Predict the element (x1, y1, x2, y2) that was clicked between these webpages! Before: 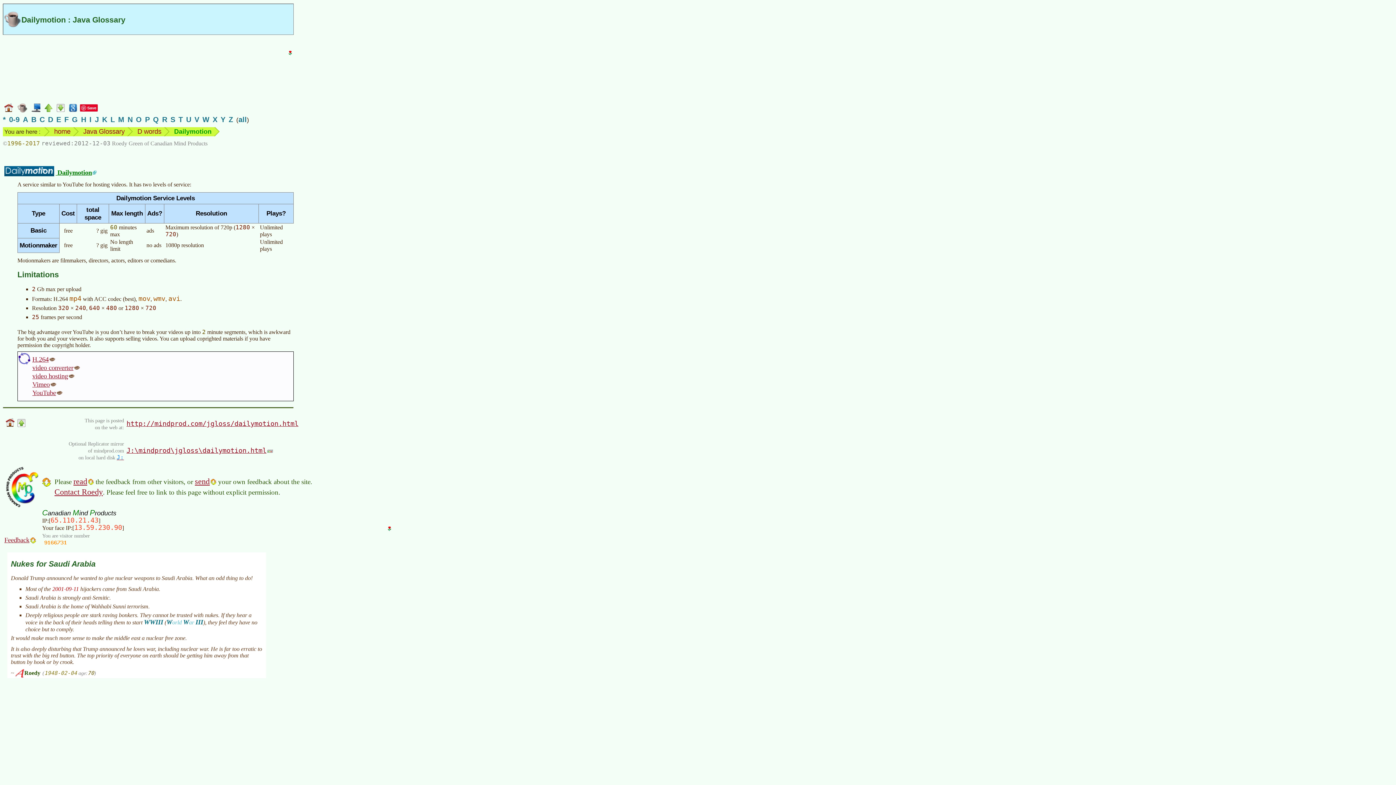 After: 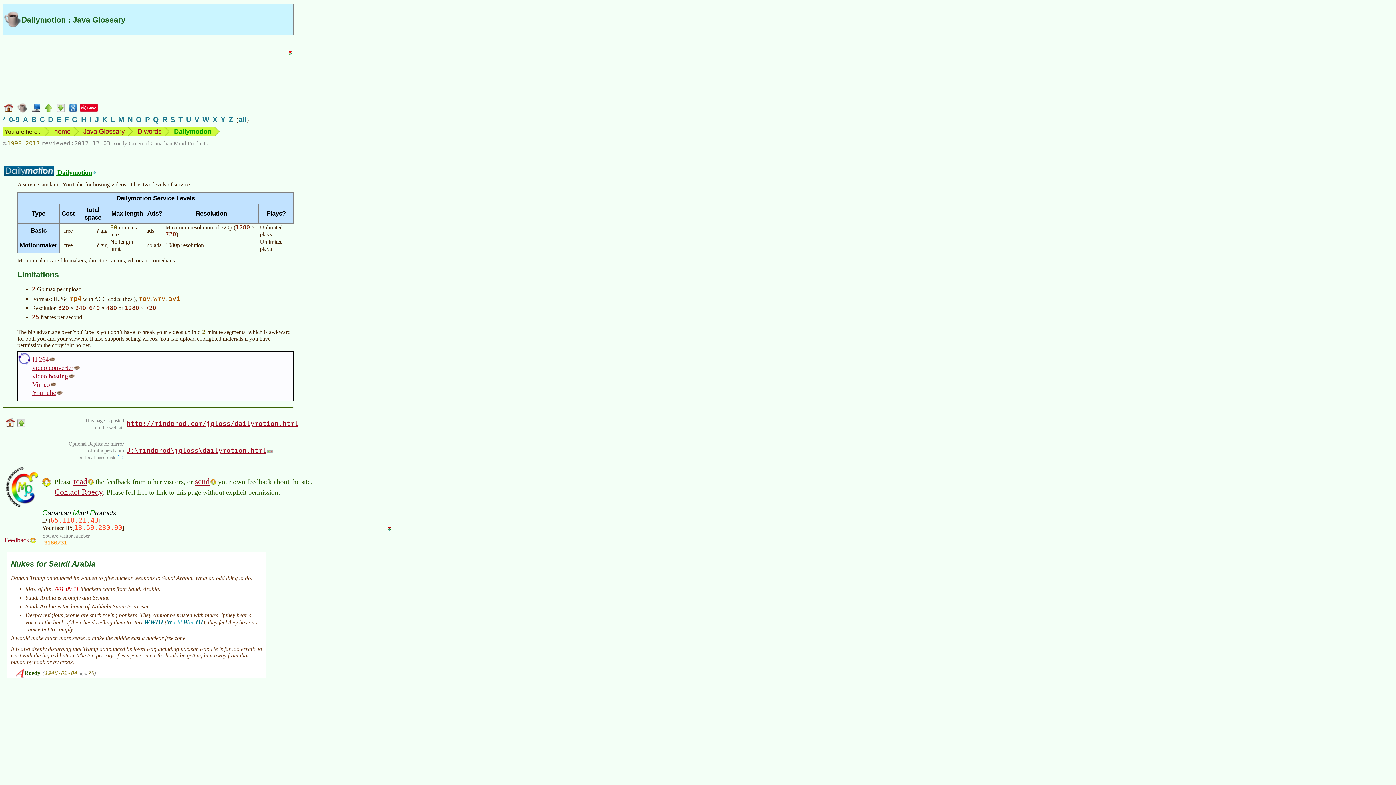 Action: bbox: (55, 103, 66, 110)